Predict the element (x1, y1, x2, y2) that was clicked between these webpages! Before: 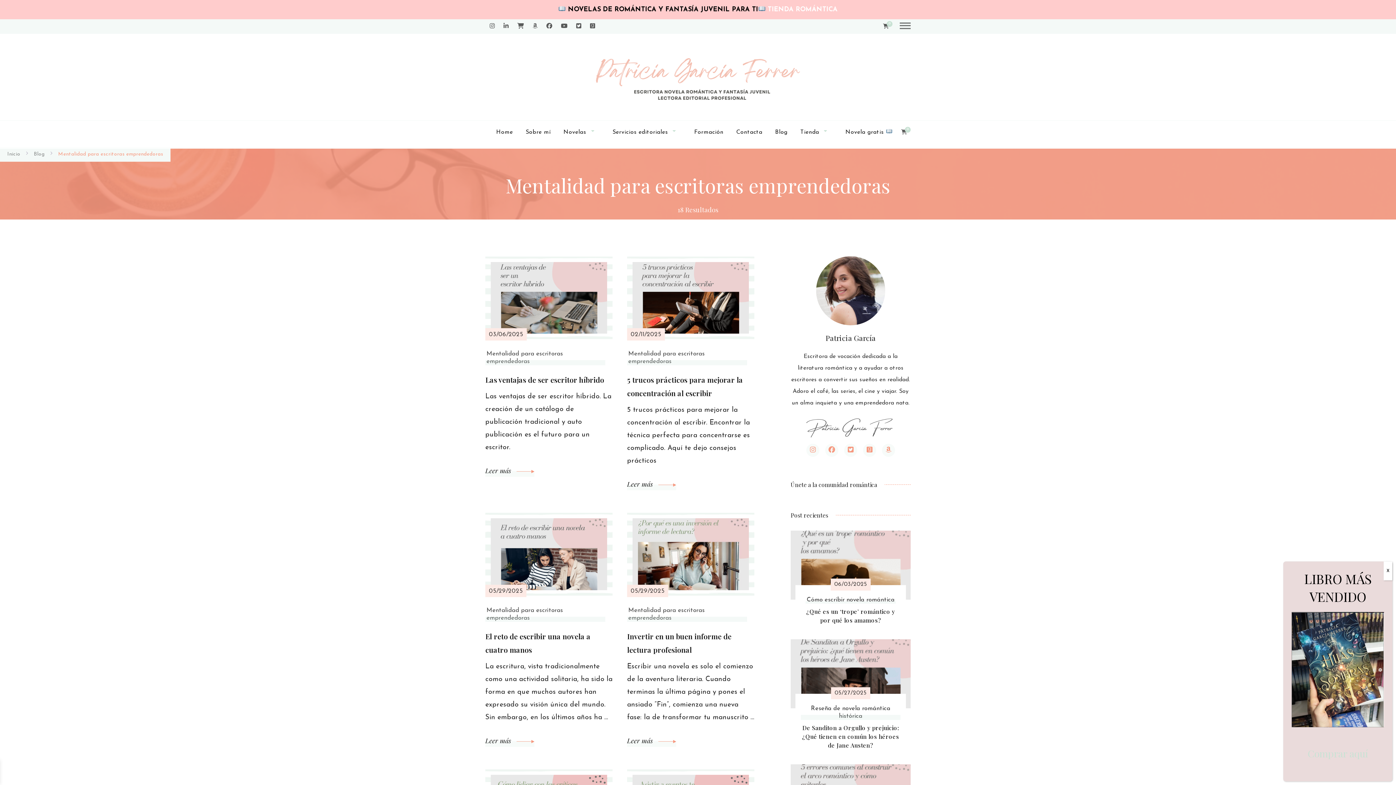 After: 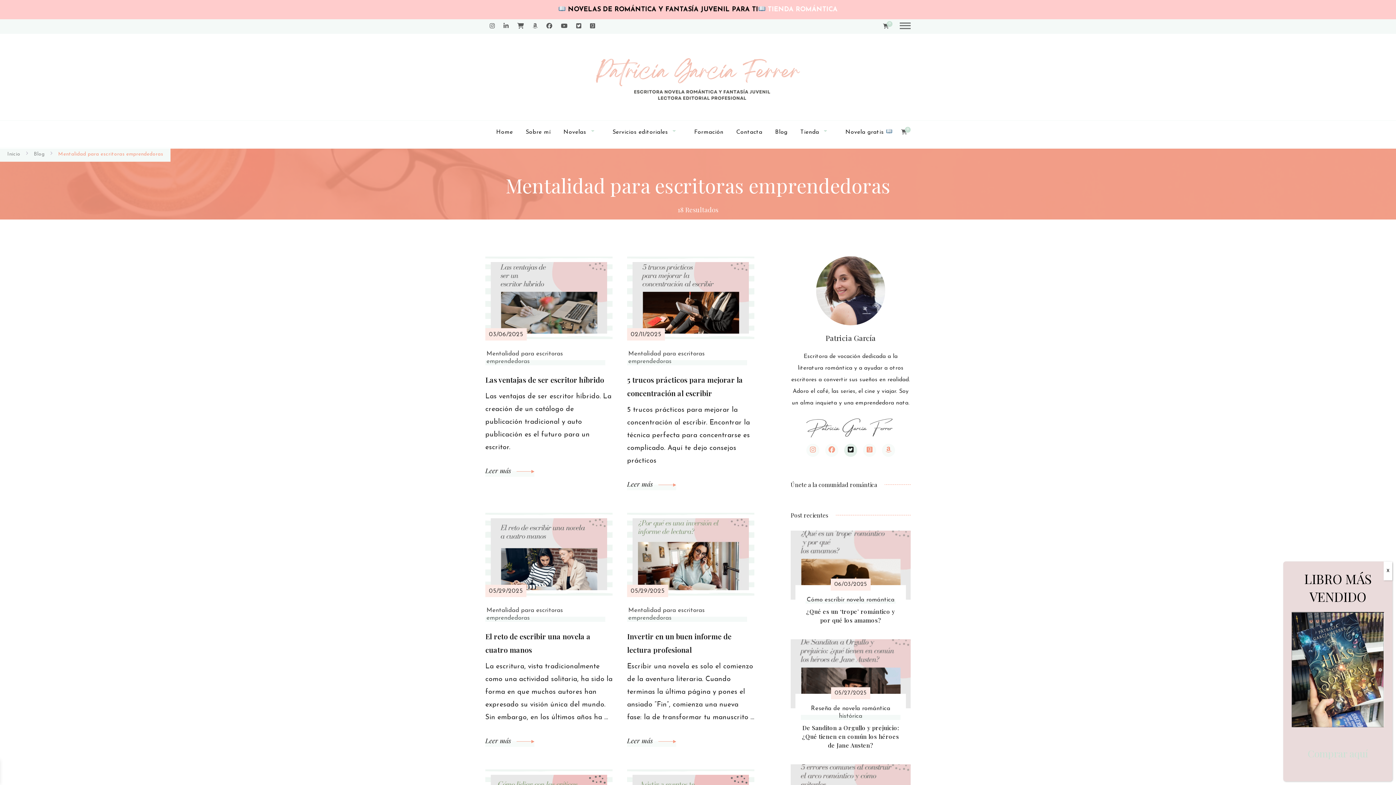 Action: bbox: (844, 444, 857, 457)